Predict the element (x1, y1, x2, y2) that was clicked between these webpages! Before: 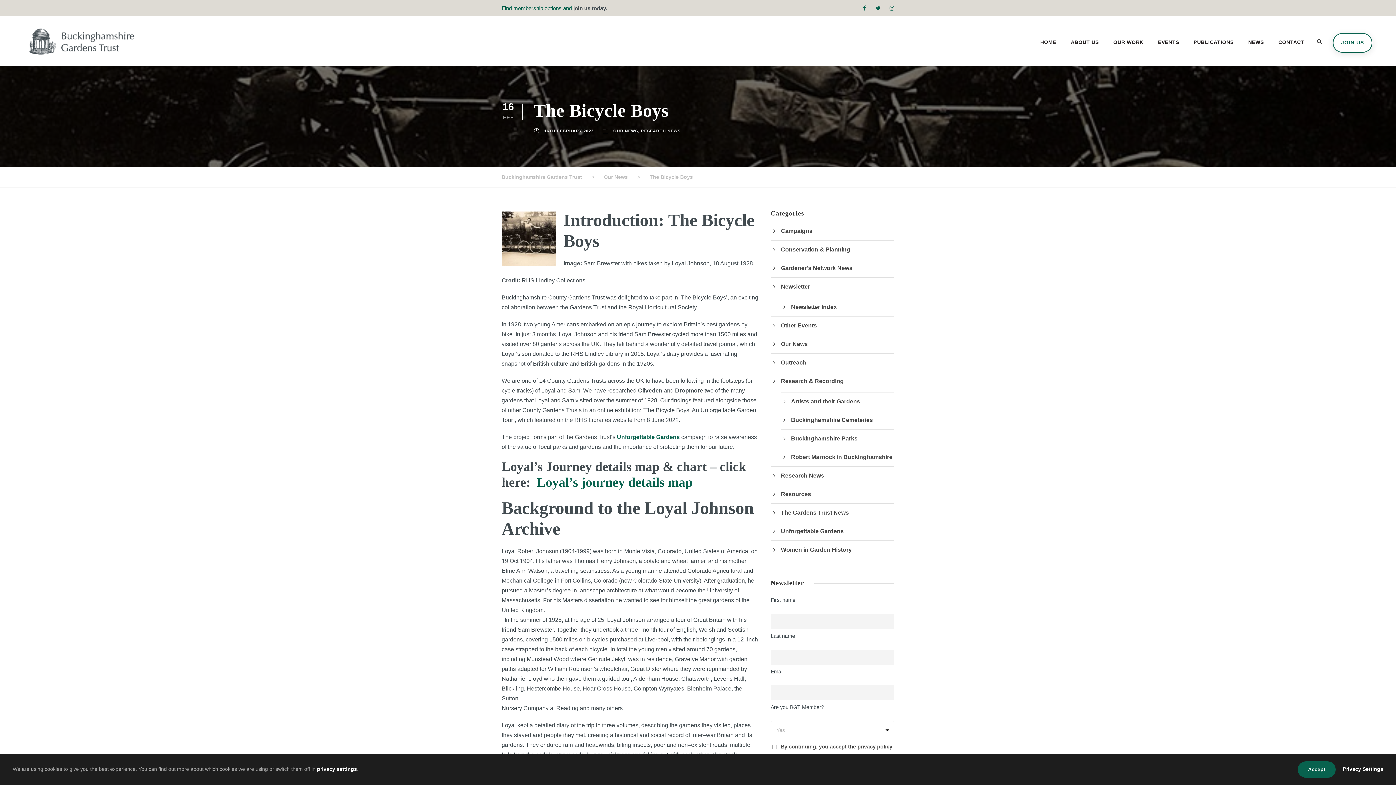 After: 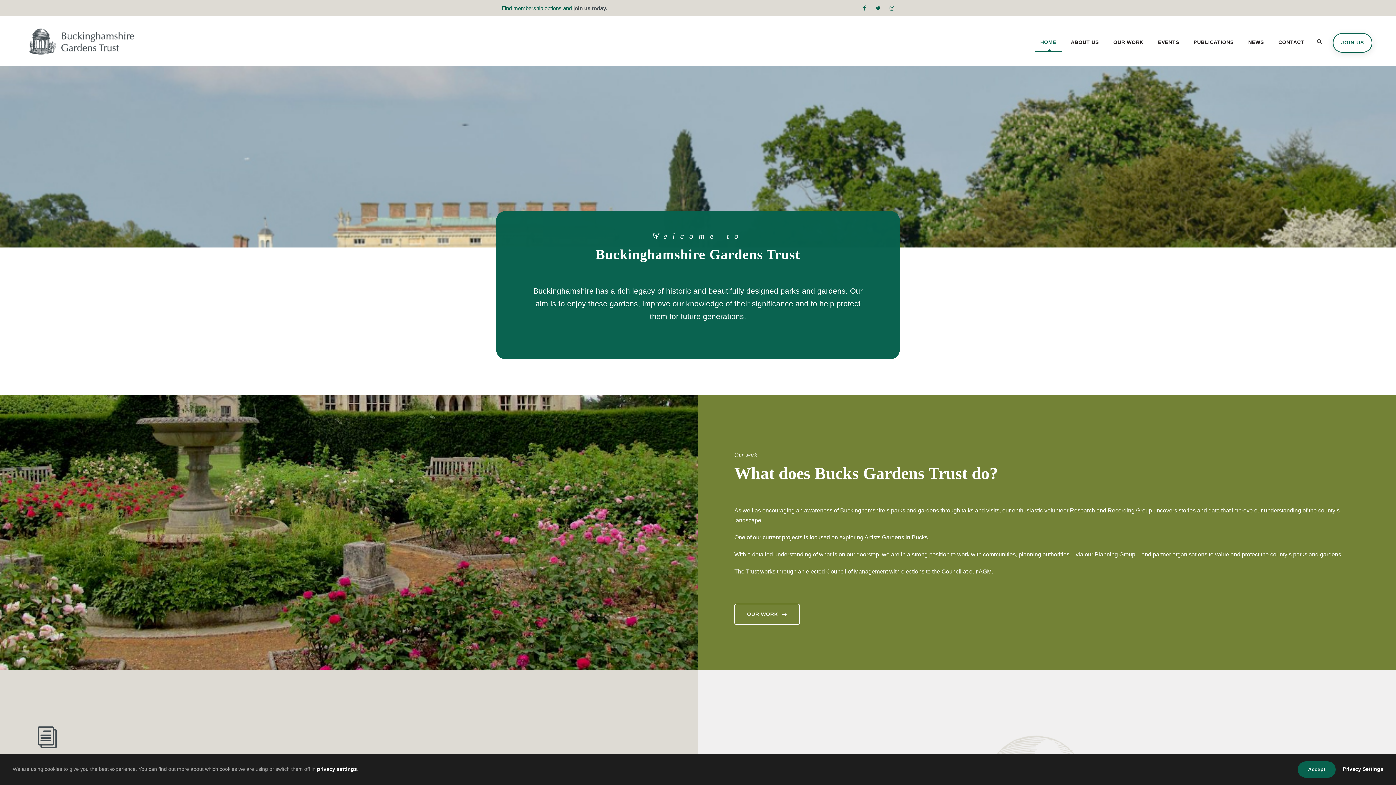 Action: label: HOME bbox: (1040, 38, 1056, 52)